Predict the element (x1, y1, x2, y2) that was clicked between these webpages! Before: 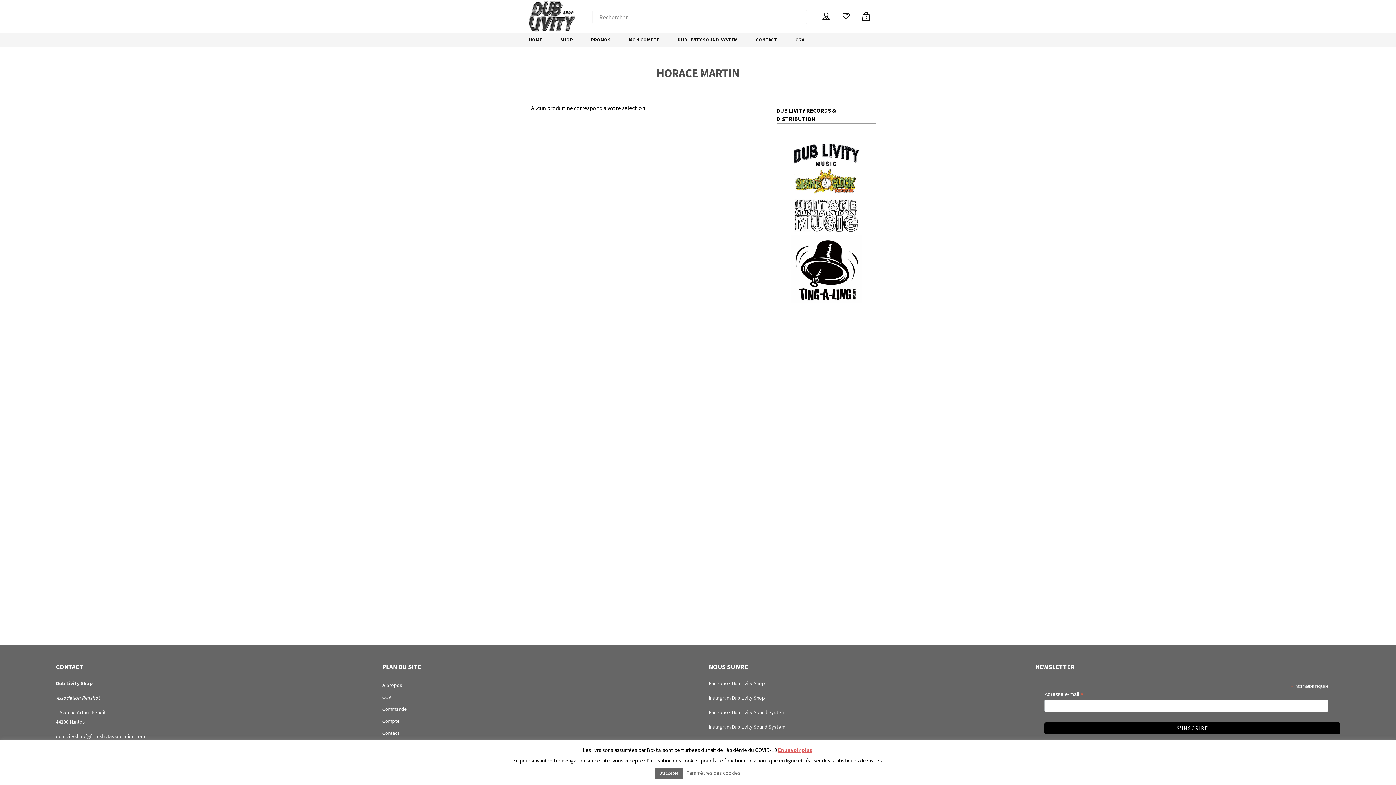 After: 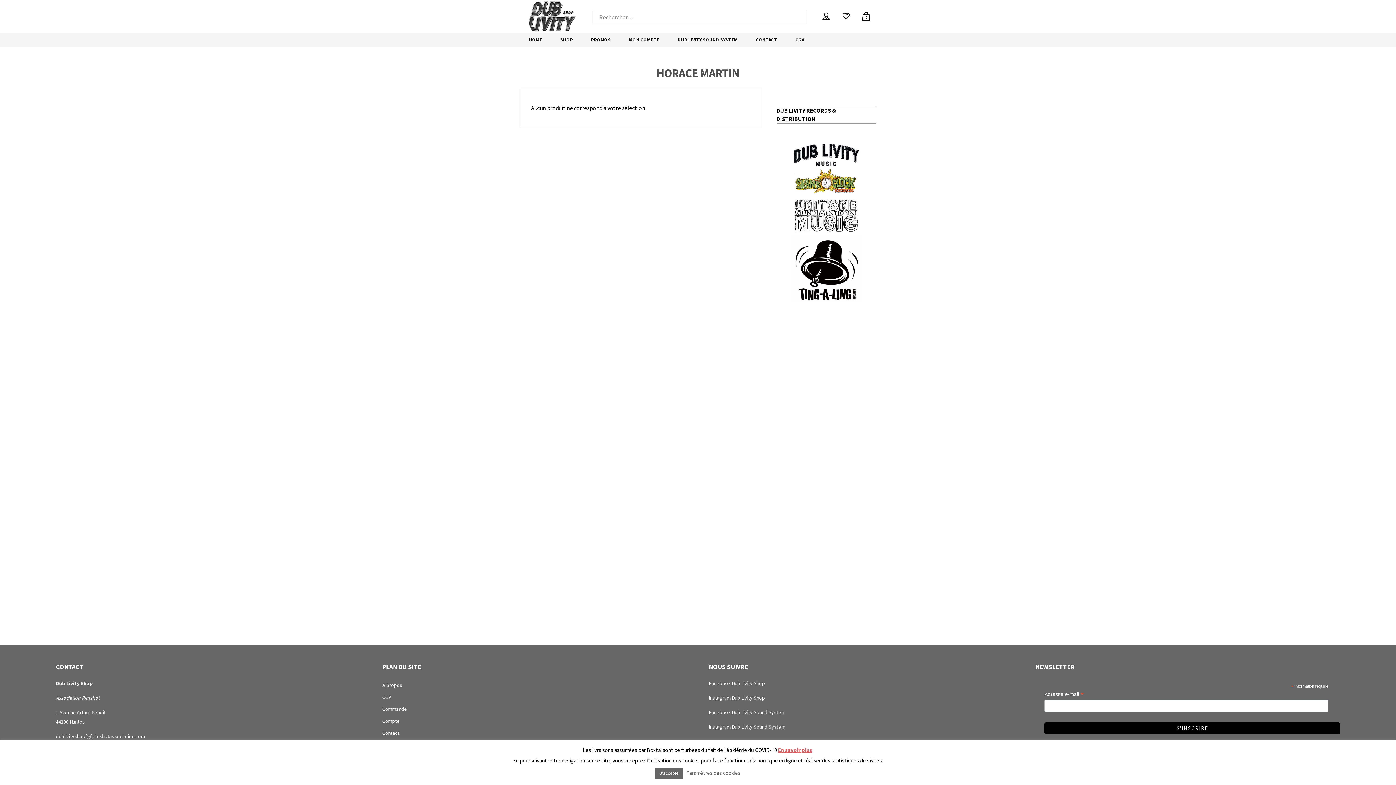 Action: bbox: (778, 746, 812, 753) label: En savoir plus